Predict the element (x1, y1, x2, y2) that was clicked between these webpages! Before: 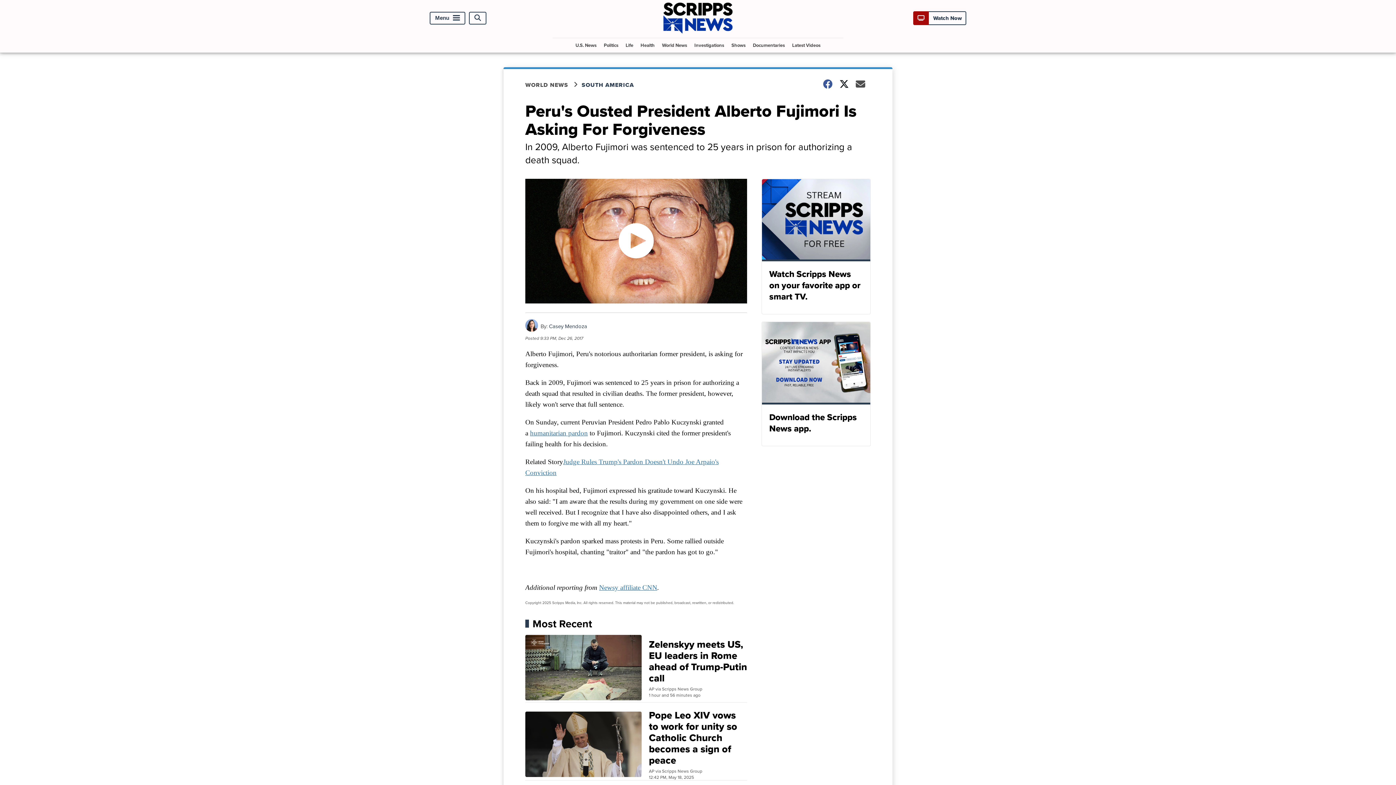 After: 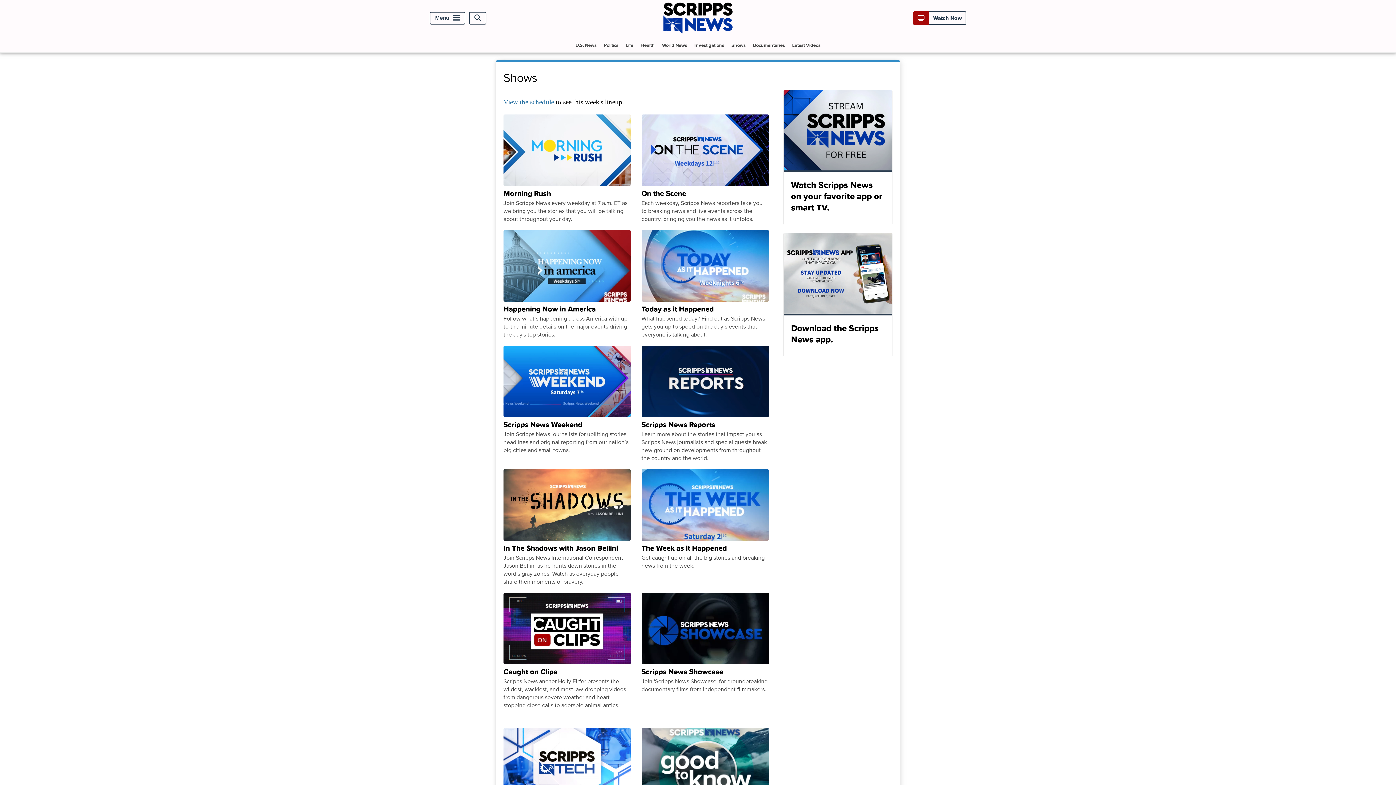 Action: bbox: (728, 38, 748, 52) label: Shows